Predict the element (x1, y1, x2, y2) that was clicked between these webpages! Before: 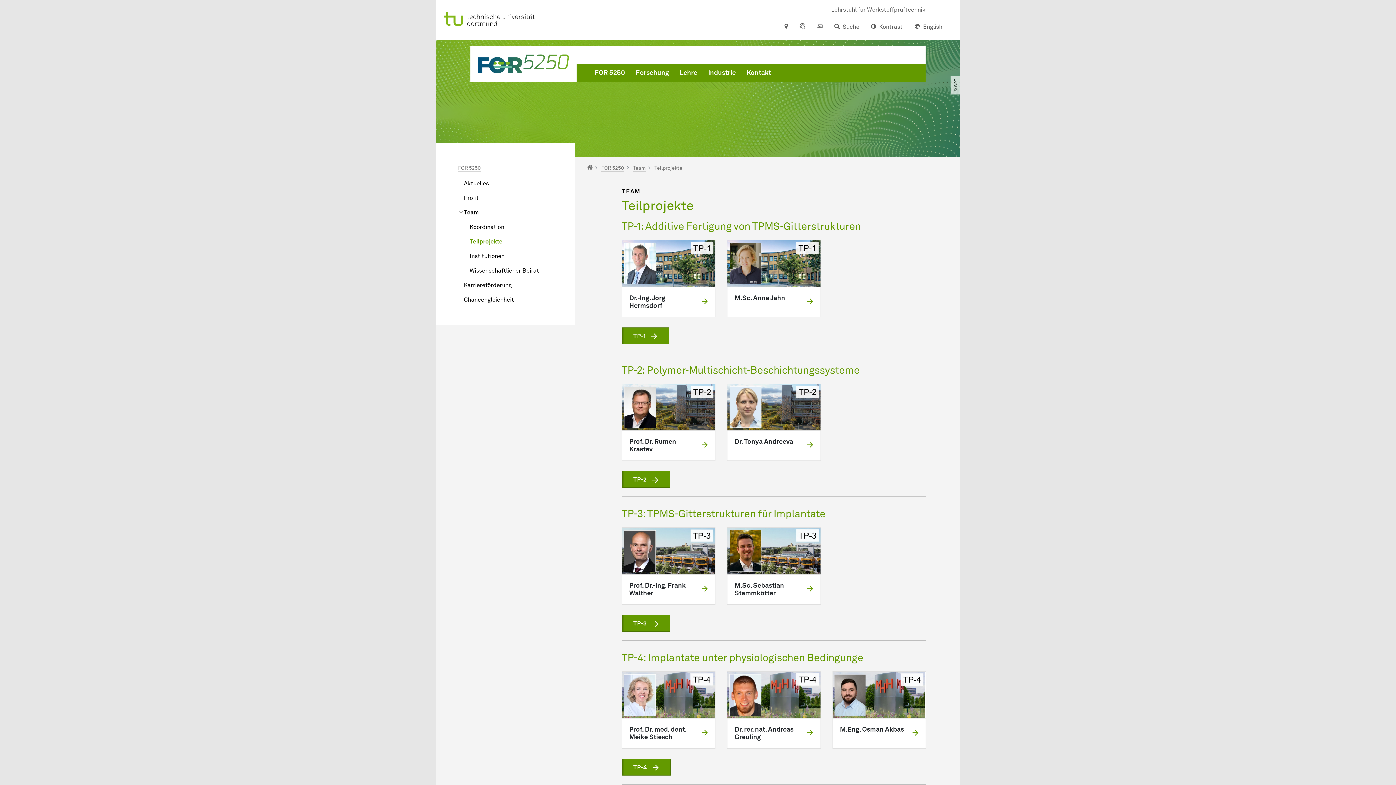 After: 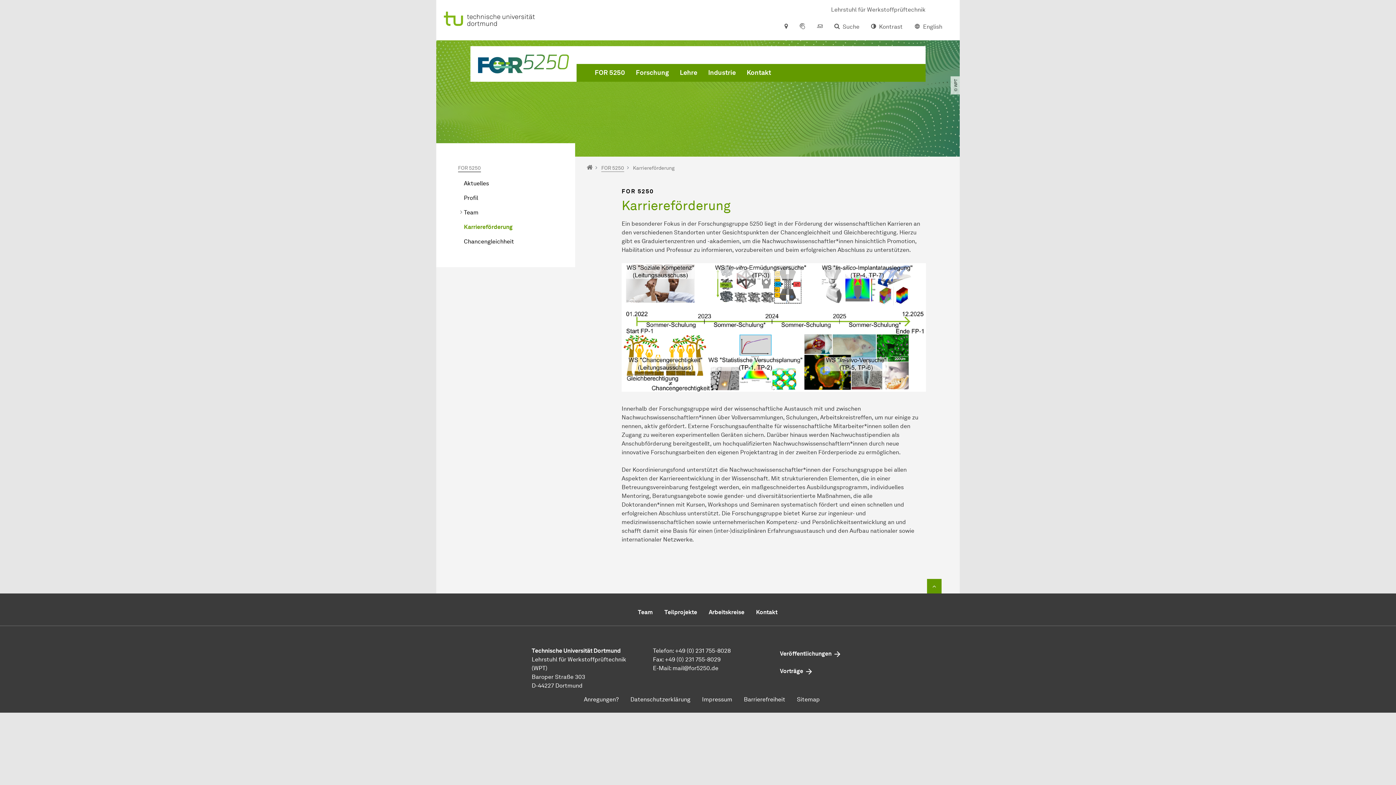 Action: label: Karriereförderung bbox: (458, 278, 575, 292)